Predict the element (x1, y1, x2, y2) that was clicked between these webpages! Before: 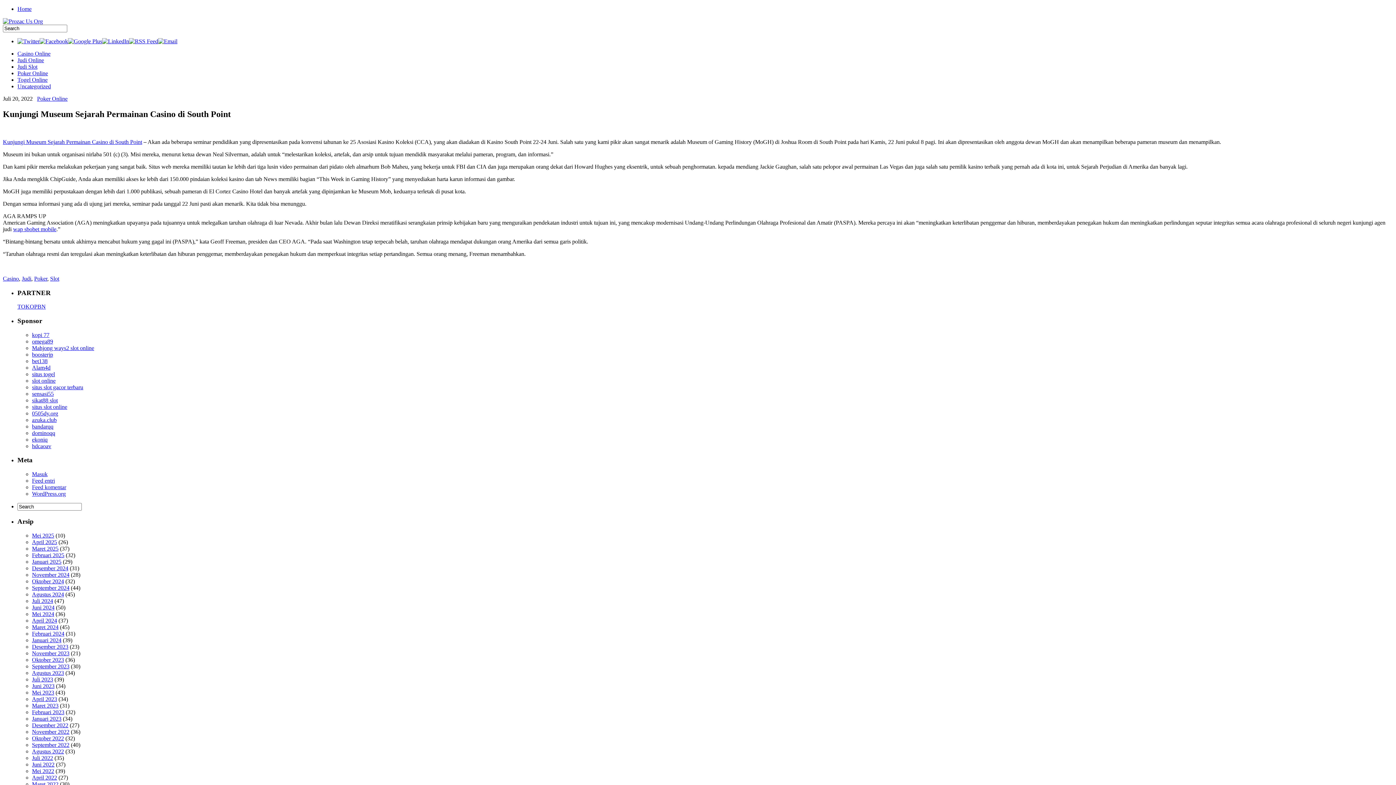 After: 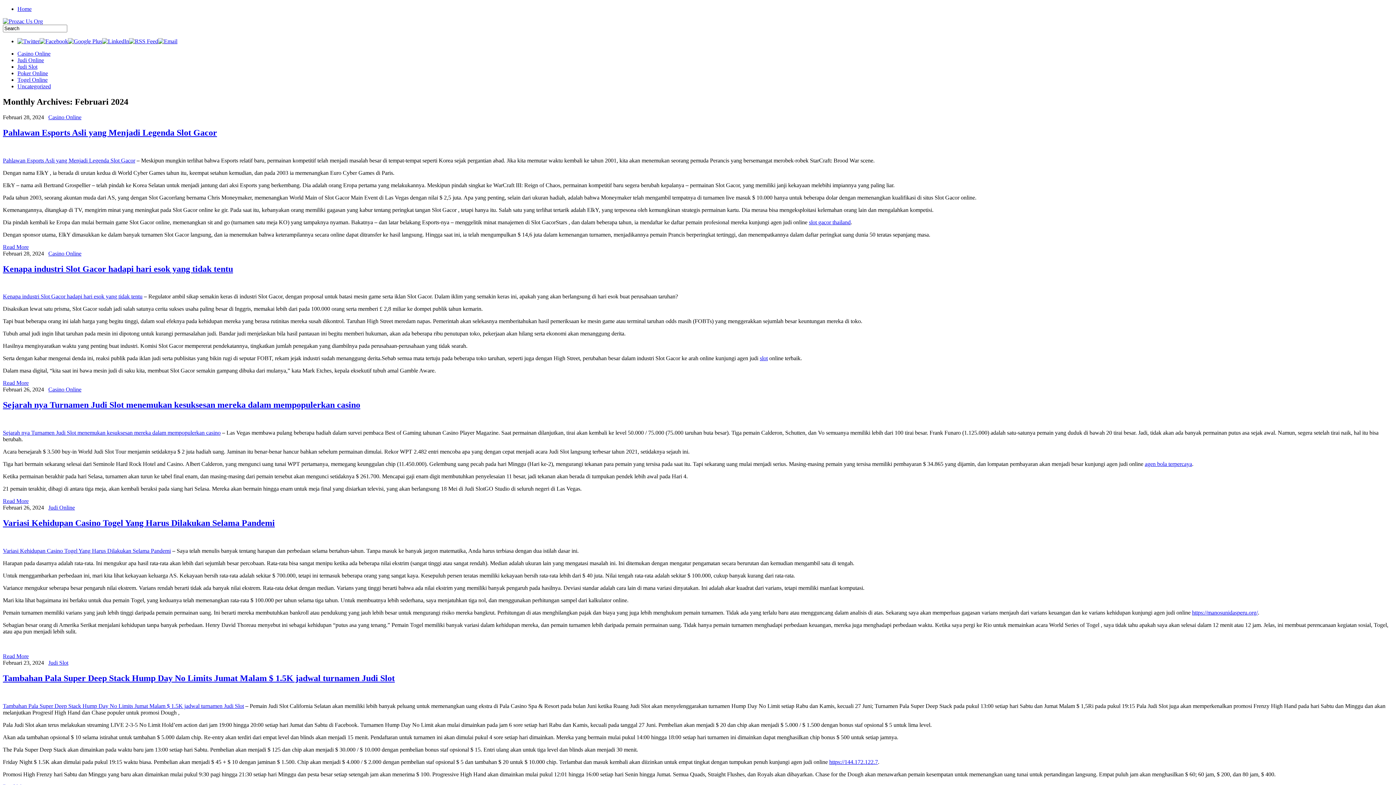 Action: label: Februari 2024 bbox: (32, 630, 64, 636)